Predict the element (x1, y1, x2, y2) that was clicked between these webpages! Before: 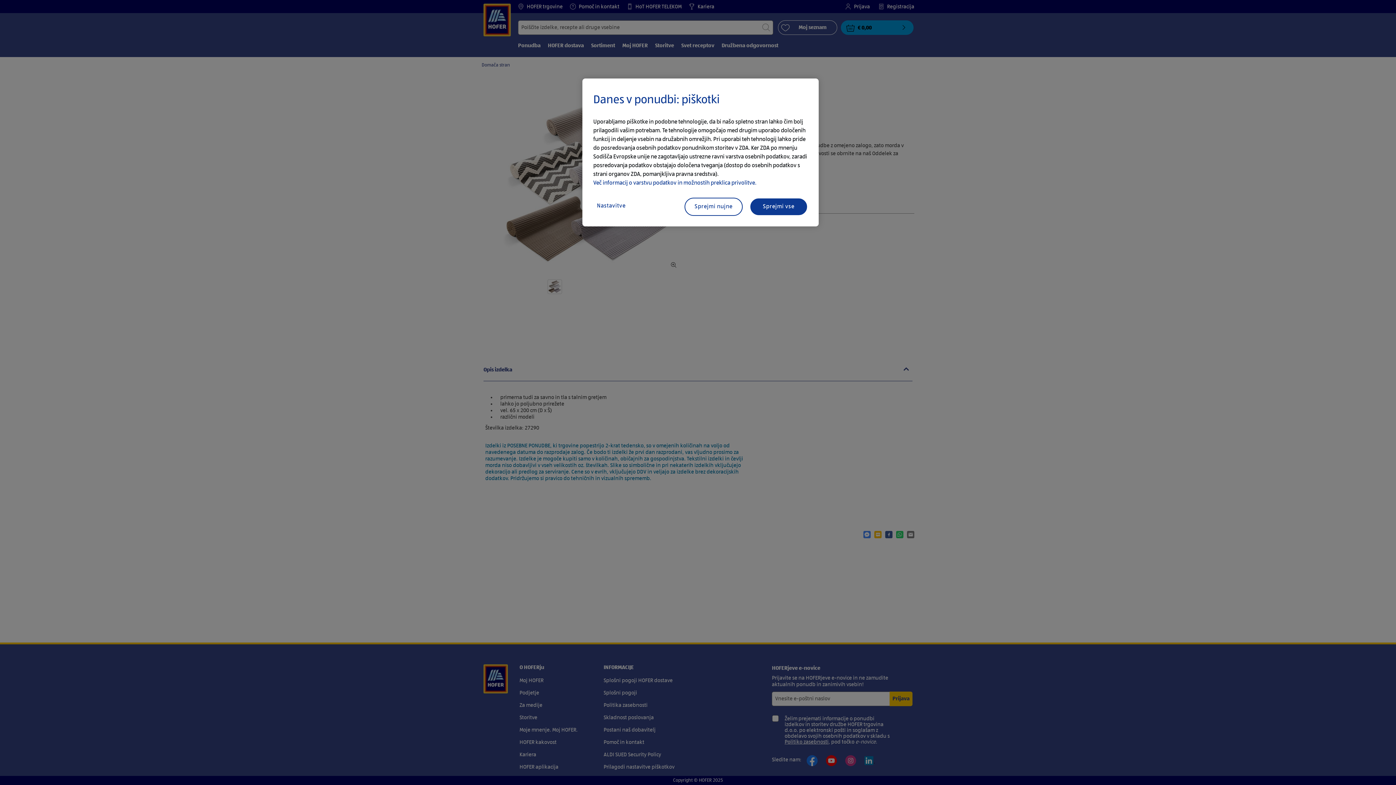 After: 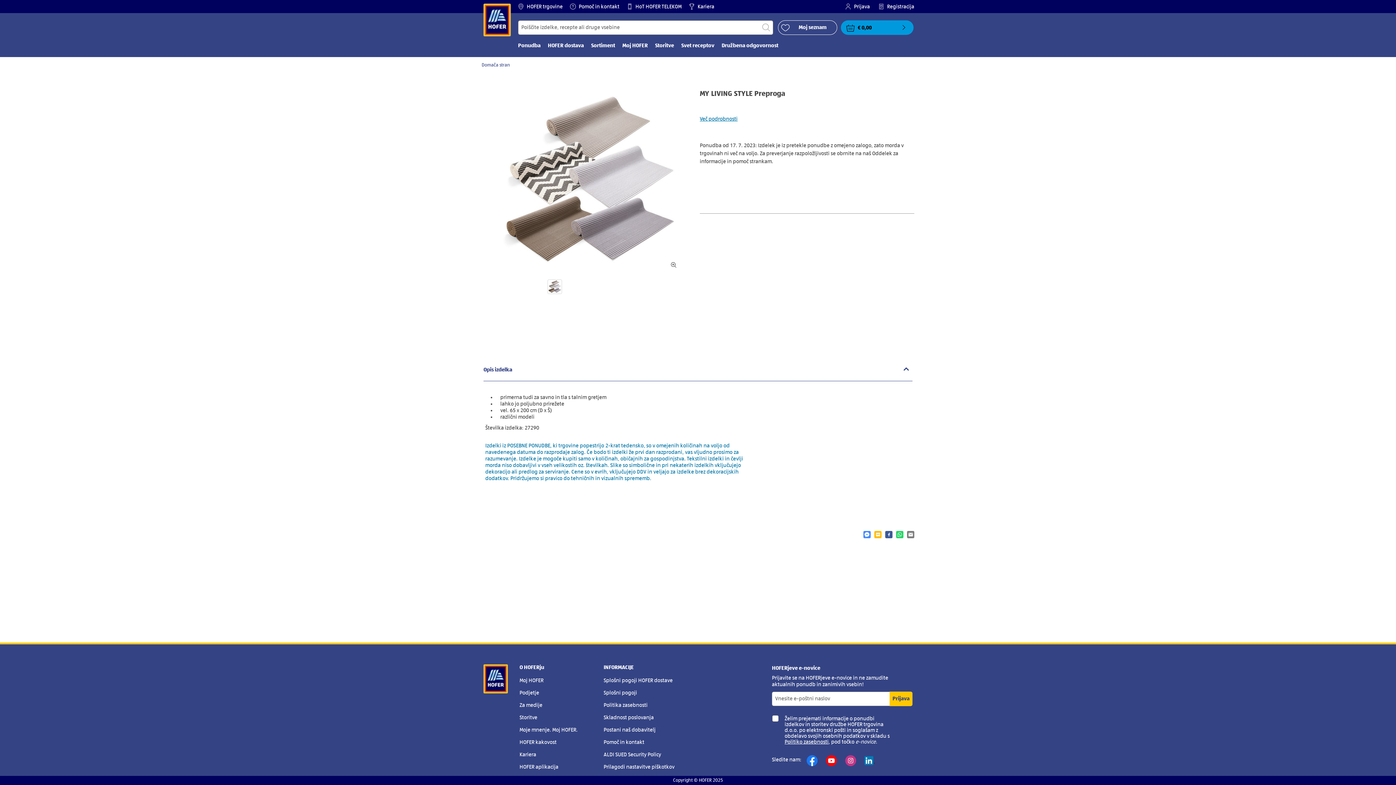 Action: label: Sprejmi nujne bbox: (684, 197, 742, 216)